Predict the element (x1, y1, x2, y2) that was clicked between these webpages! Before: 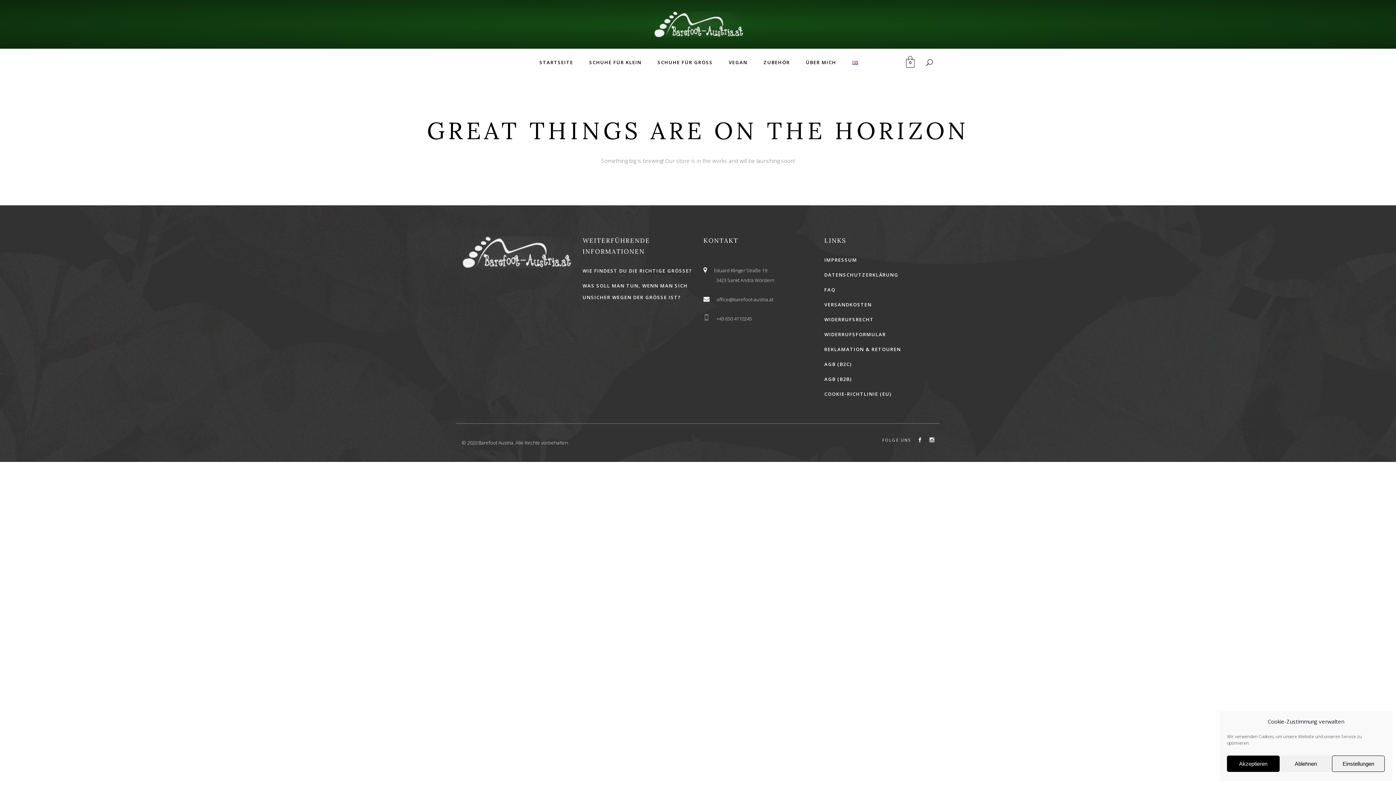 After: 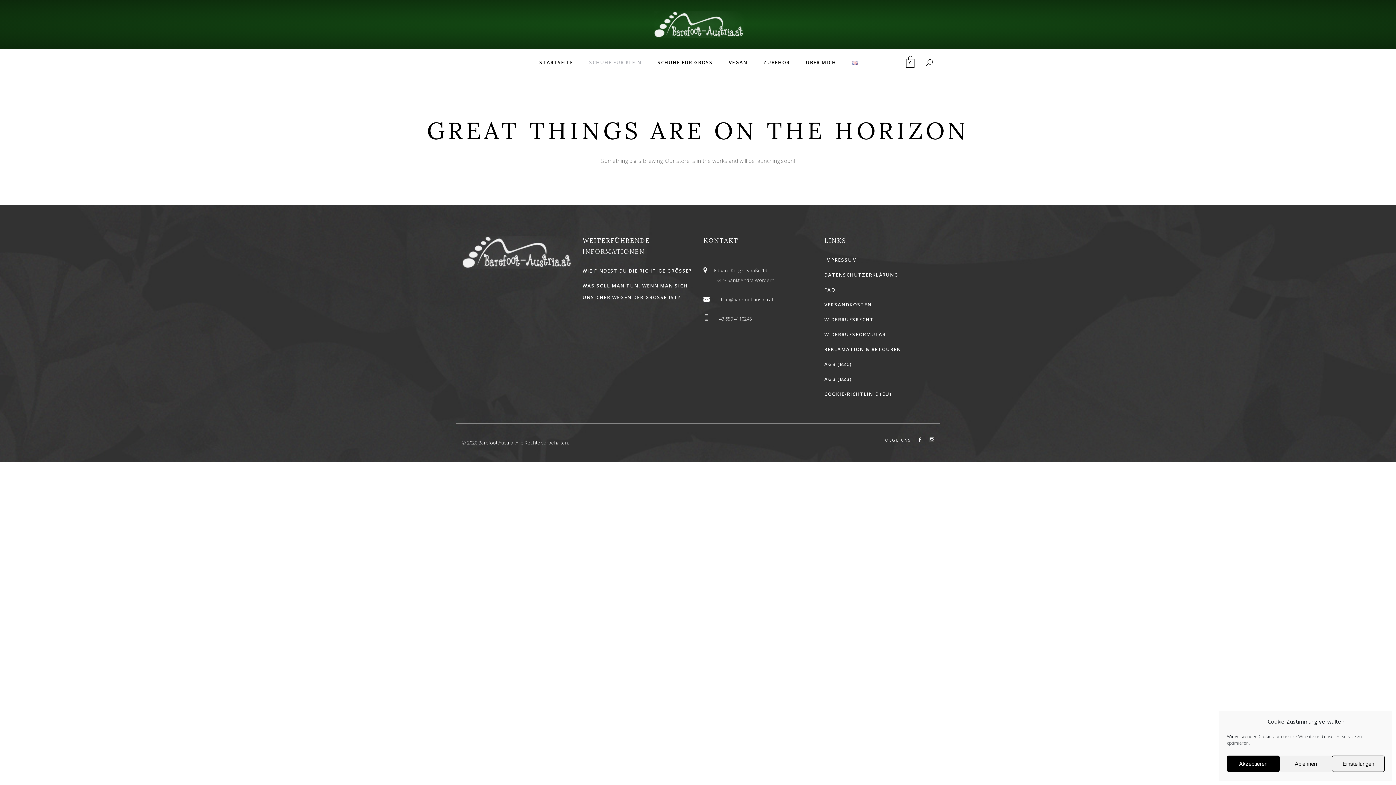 Action: bbox: (581, 48, 649, 76) label: SCHUHE FÜR KLEIN